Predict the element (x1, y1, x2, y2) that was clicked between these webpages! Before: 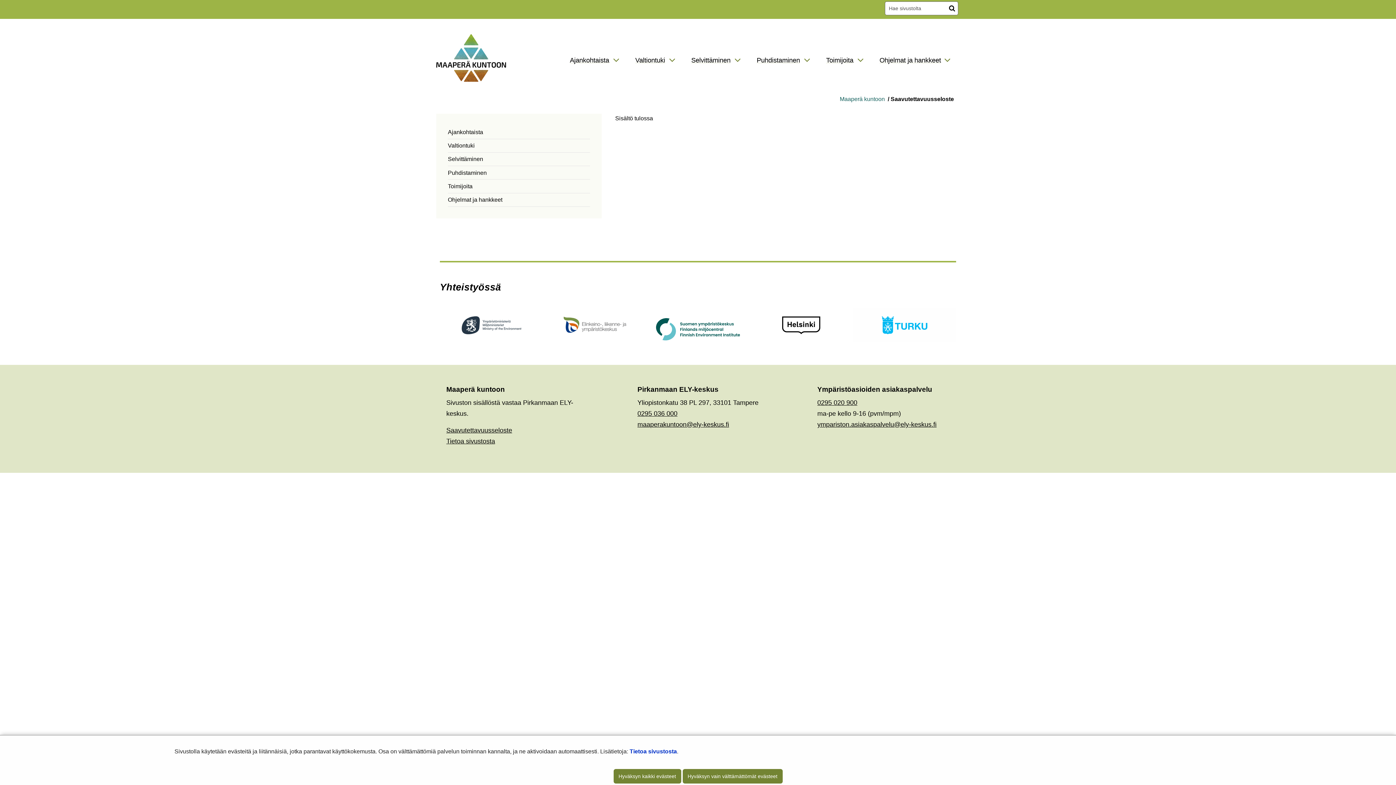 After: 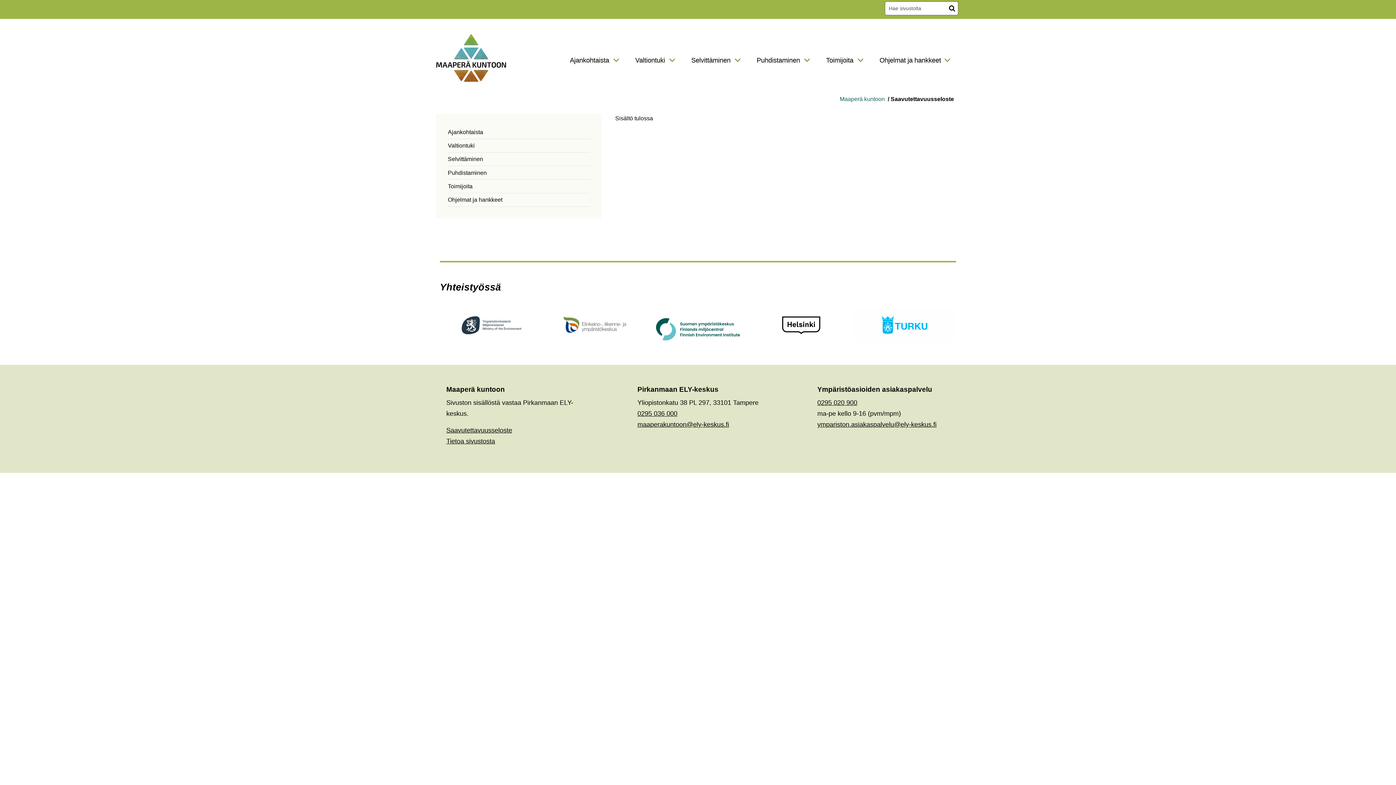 Action: bbox: (613, 769, 681, 784) label: Hyväksyn kaikki evästeet